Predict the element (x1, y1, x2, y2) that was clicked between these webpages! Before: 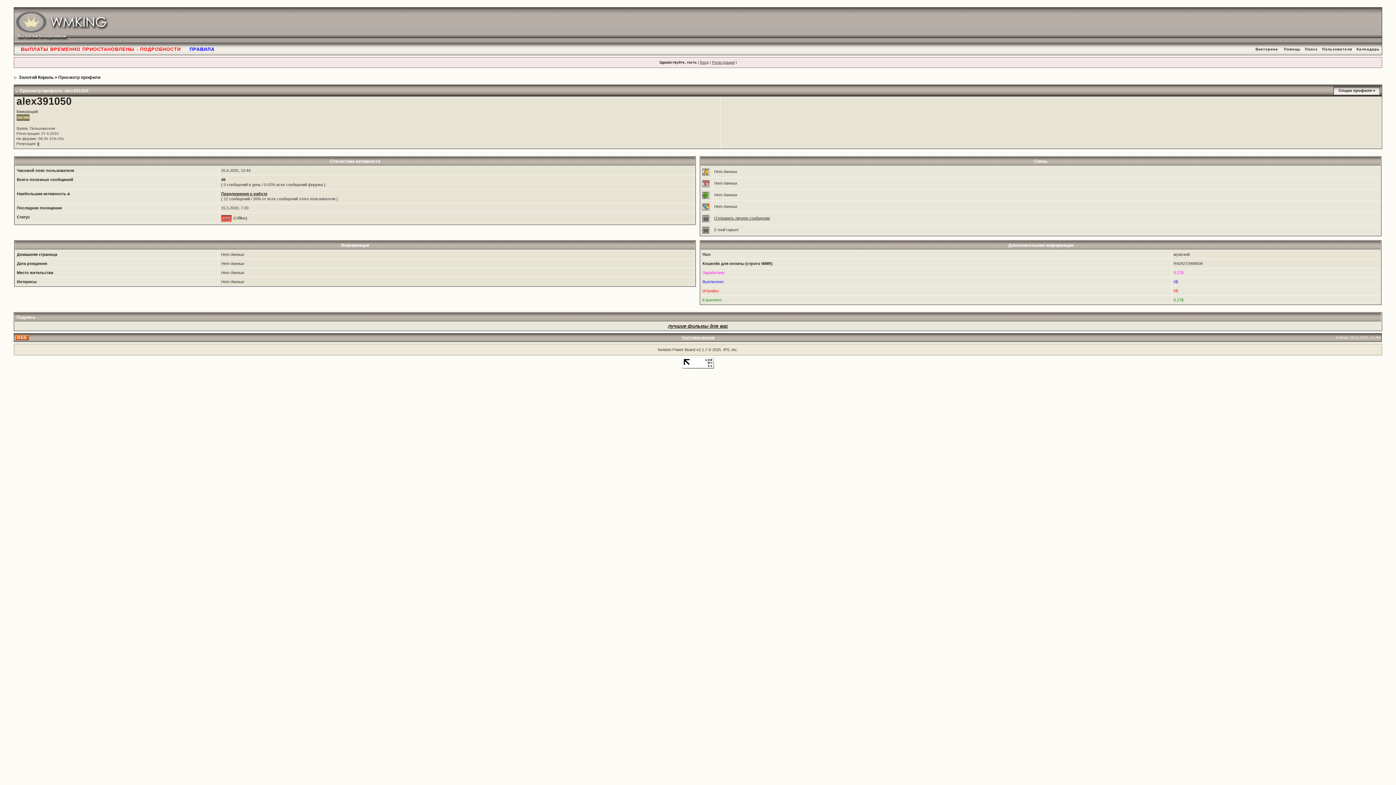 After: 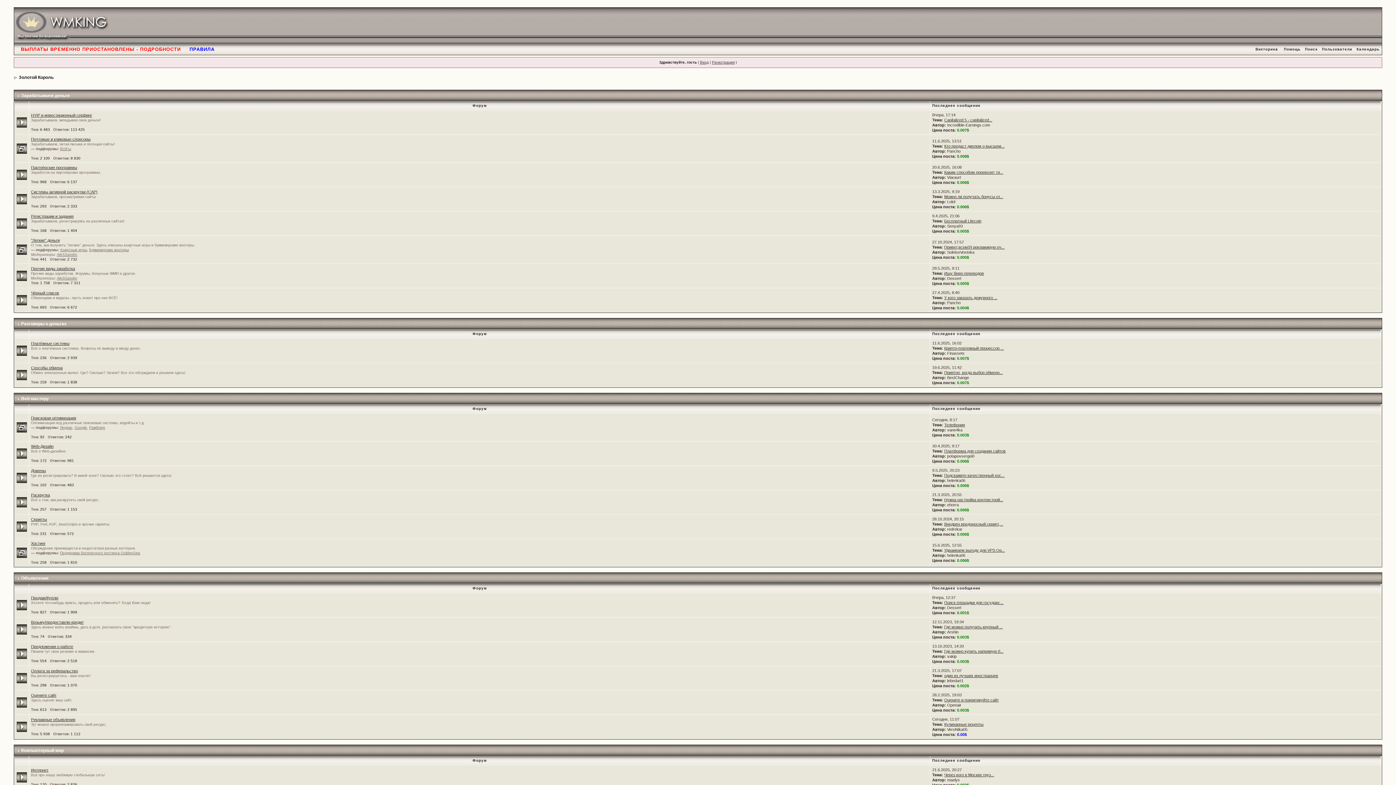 Action: bbox: (14, 8, 108, 12)